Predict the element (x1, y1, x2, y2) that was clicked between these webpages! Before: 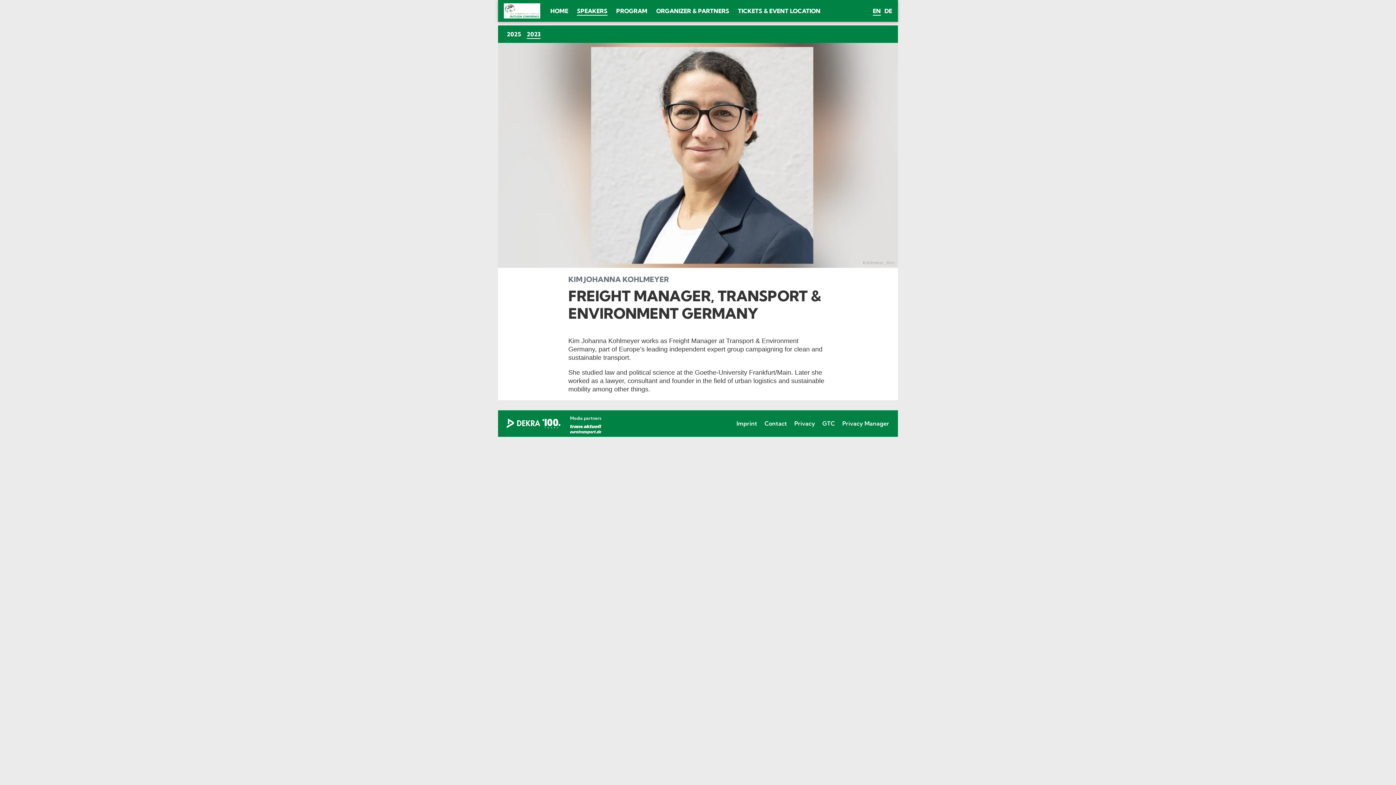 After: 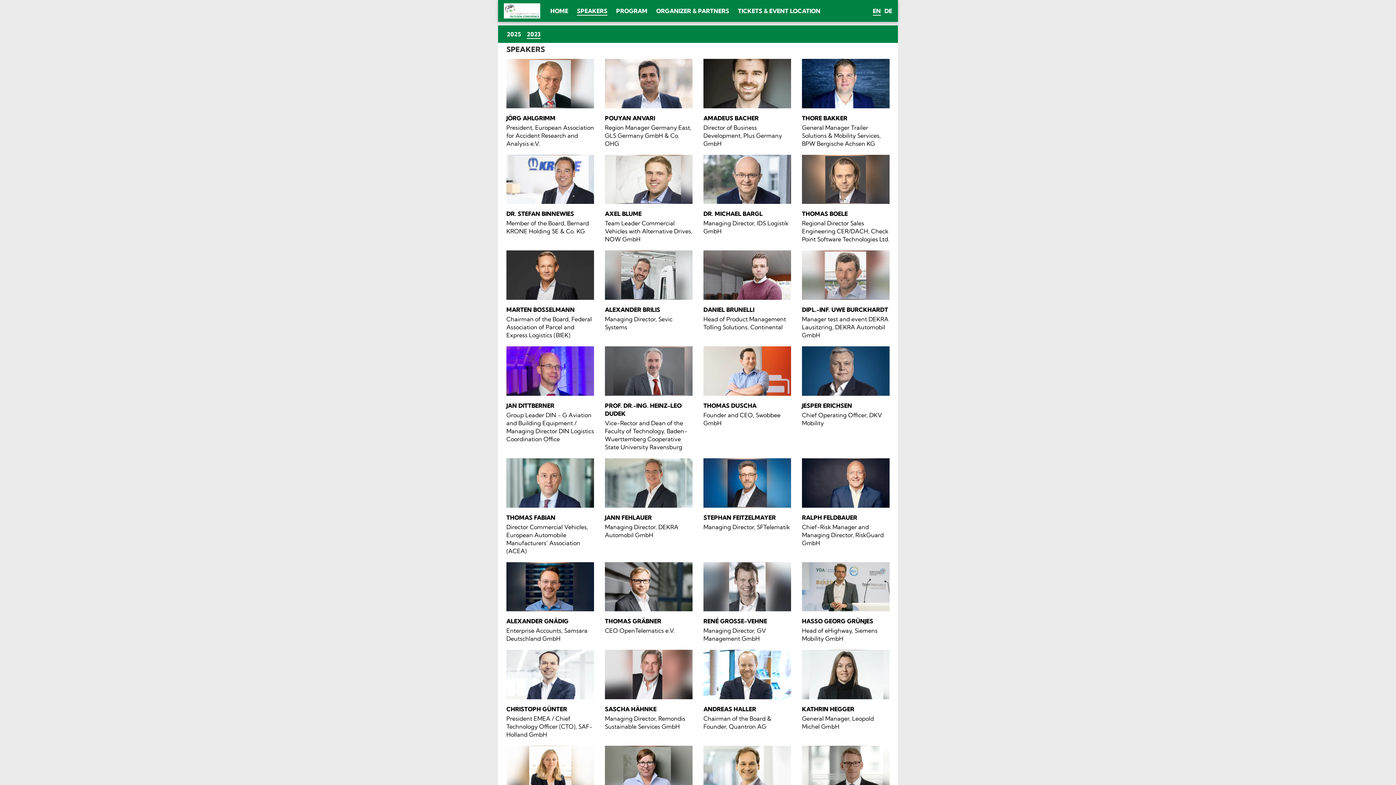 Action: bbox: (524, 28, 543, 40) label: 2023
(CURRENT)